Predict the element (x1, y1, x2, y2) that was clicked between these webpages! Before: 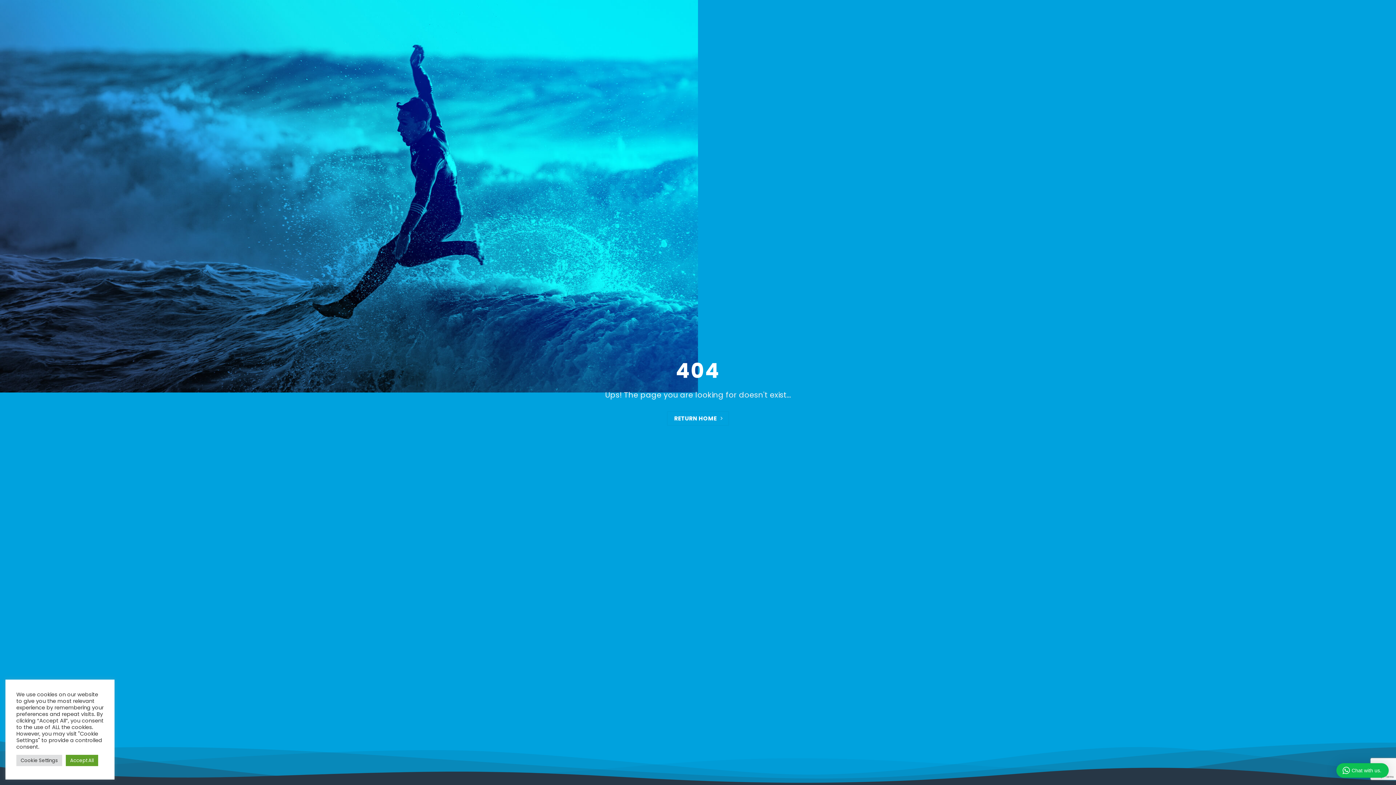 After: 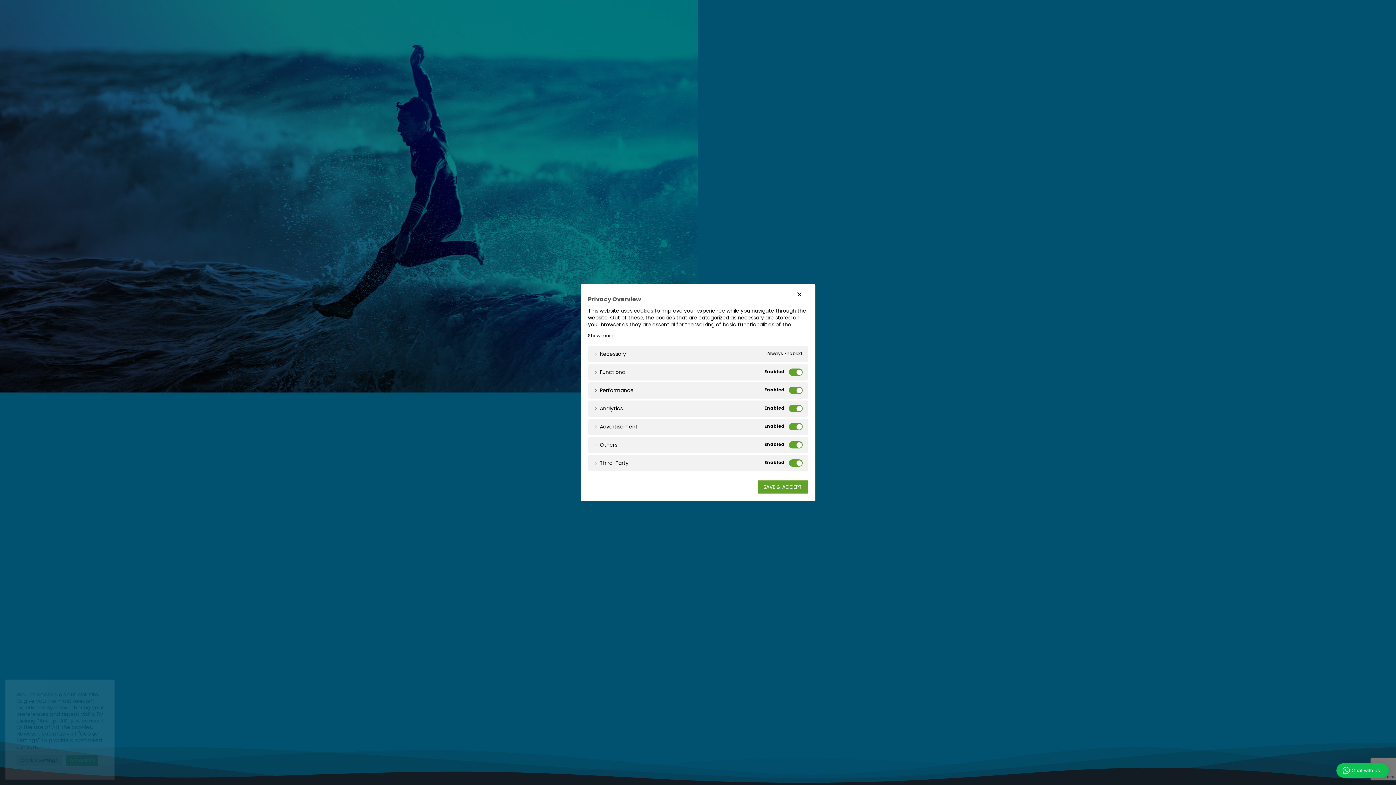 Action: label: Cookie Settings bbox: (16, 755, 62, 766)